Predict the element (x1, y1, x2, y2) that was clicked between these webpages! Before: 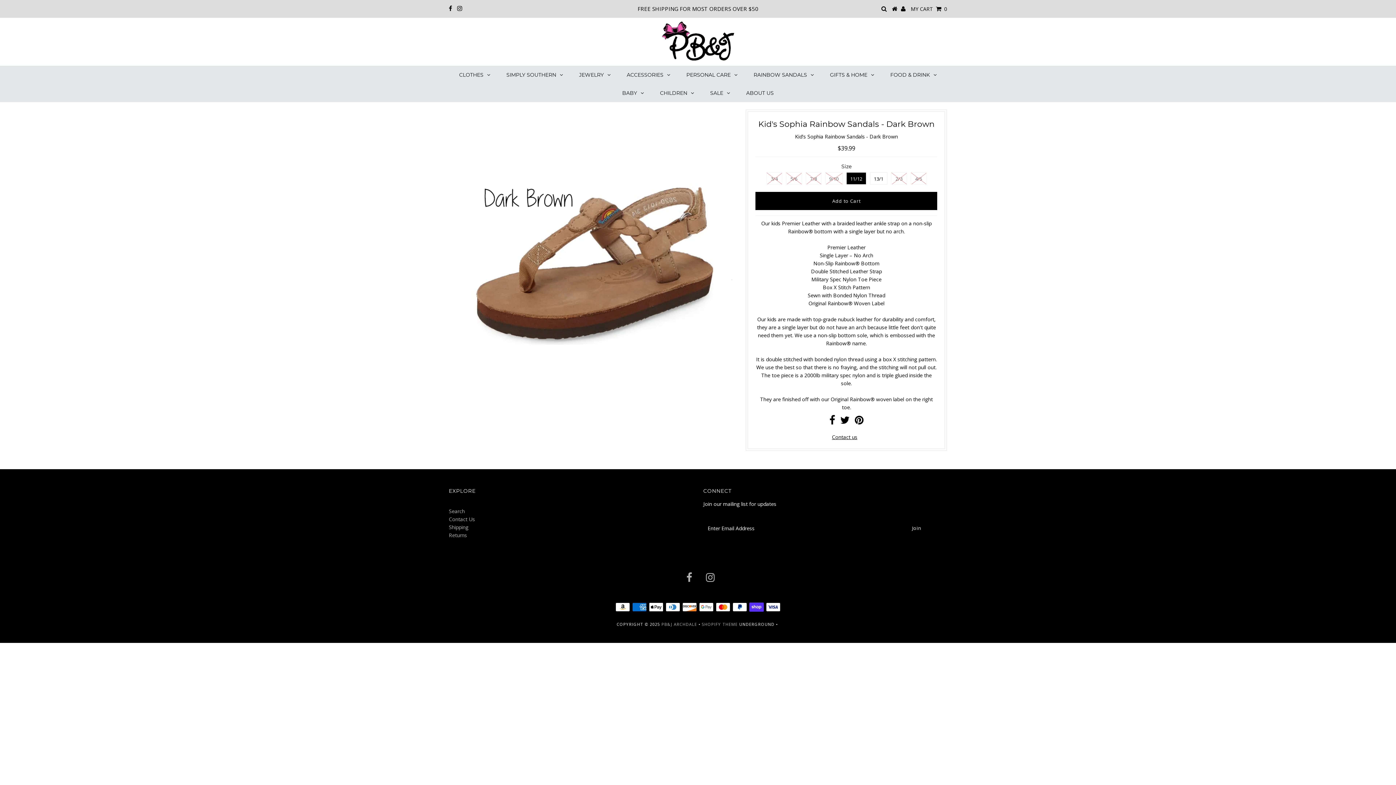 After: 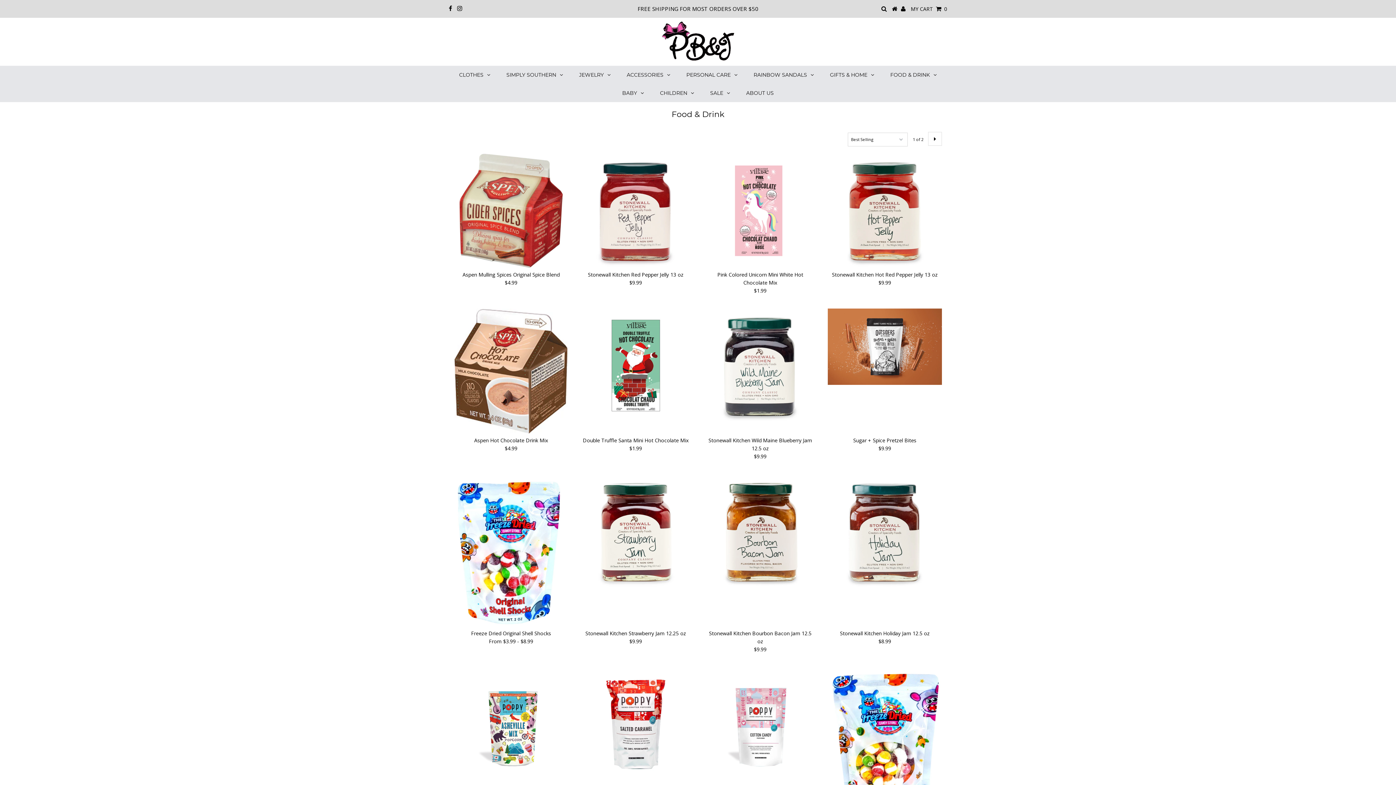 Action: label: FOOD & DRINK bbox: (883, 65, 944, 84)